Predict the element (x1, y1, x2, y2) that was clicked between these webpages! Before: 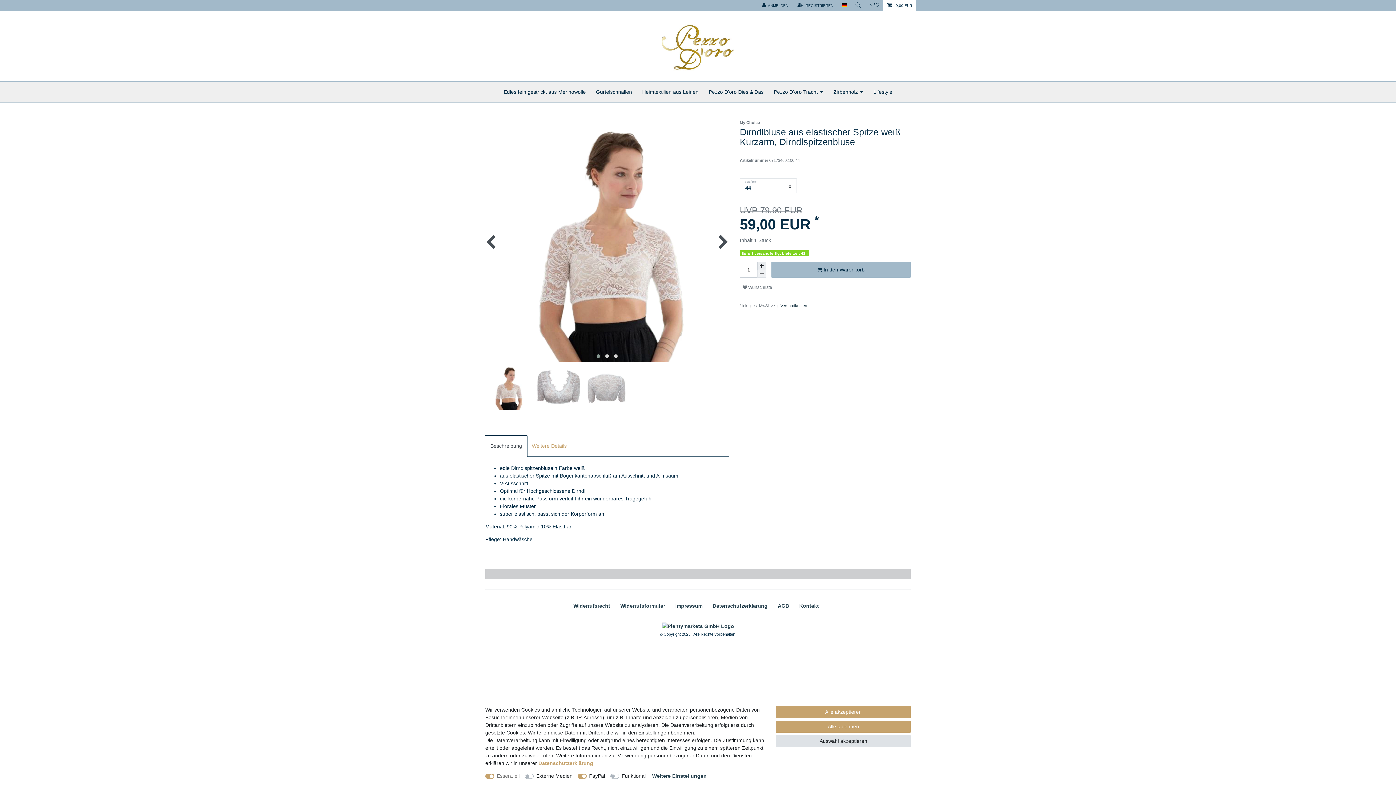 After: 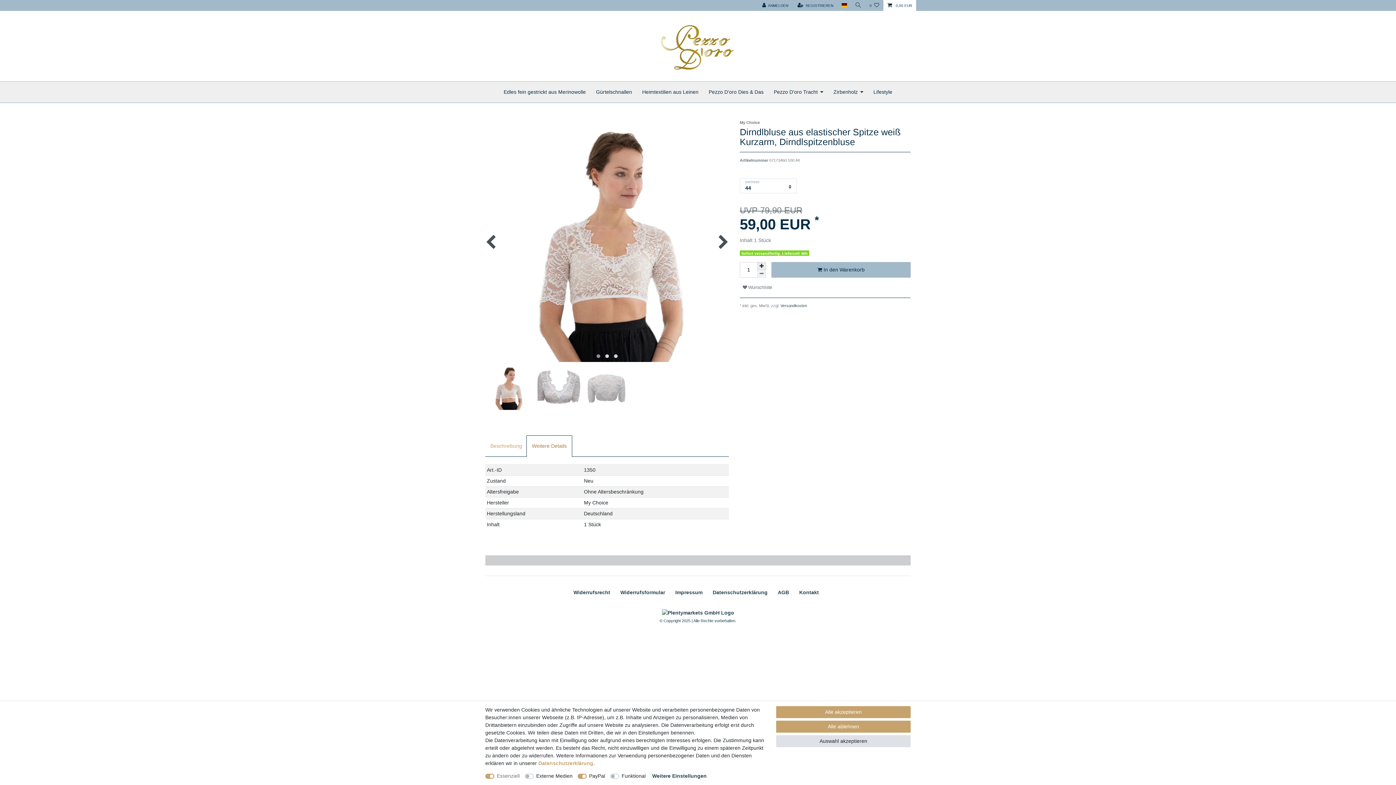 Action: label: Weitere Details bbox: (526, 436, 572, 456)